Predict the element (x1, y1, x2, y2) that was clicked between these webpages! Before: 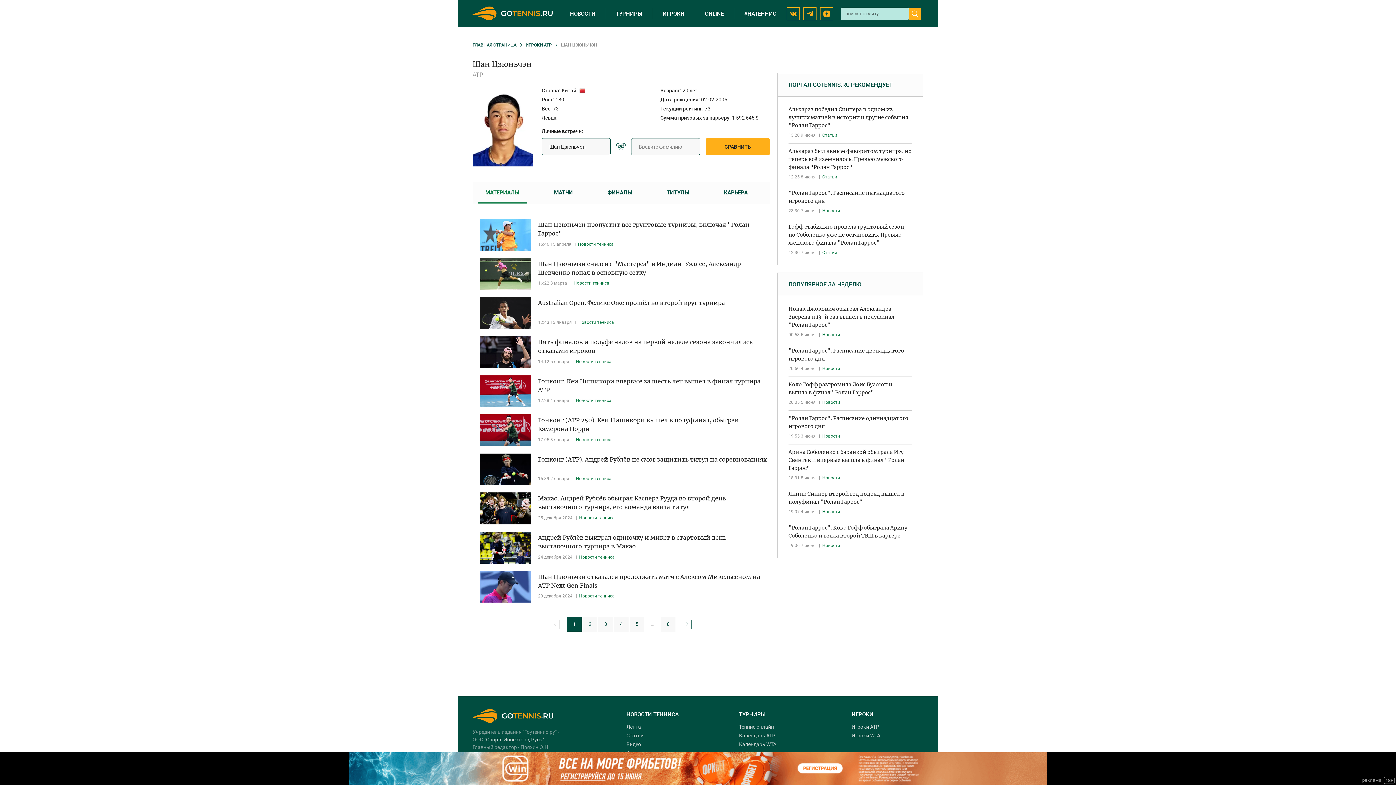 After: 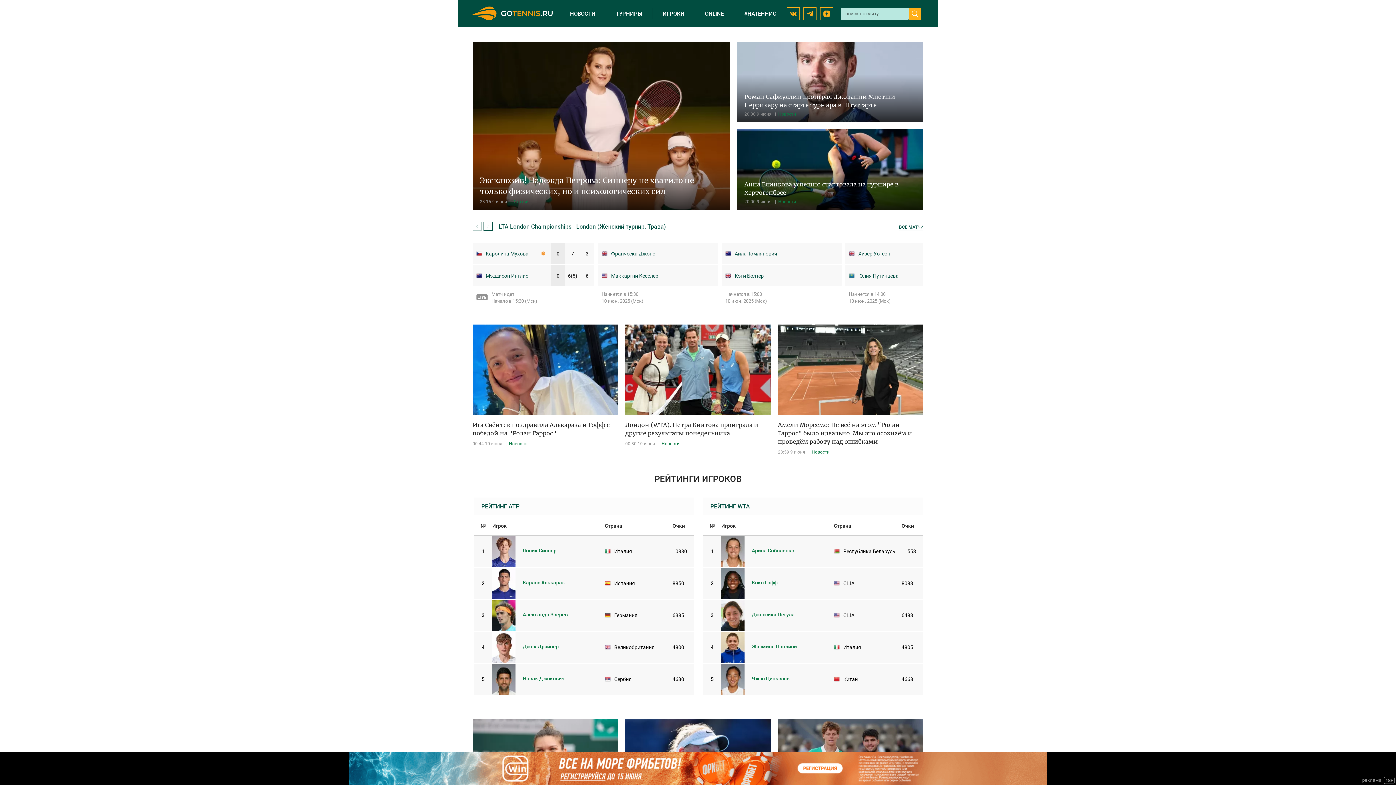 Action: bbox: (472, 709, 553, 723)